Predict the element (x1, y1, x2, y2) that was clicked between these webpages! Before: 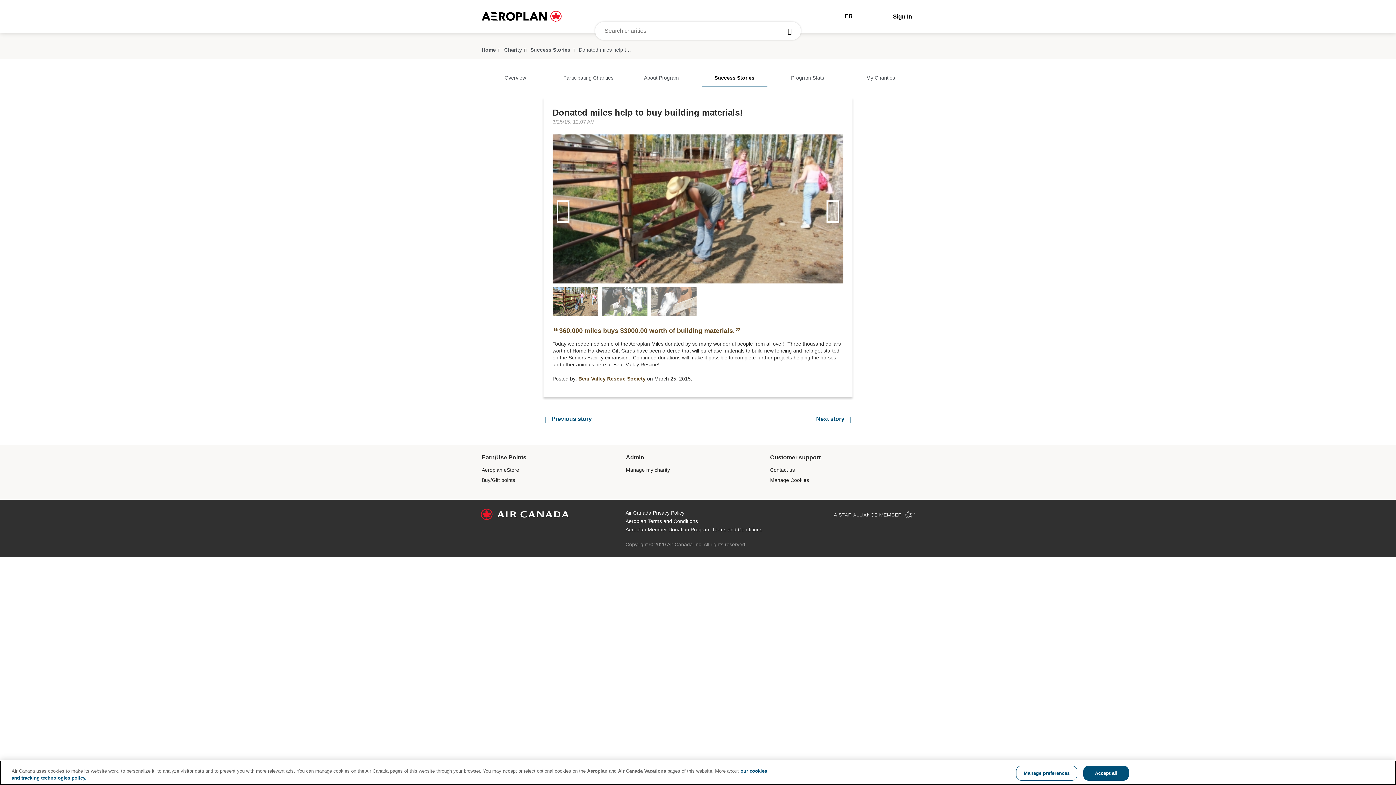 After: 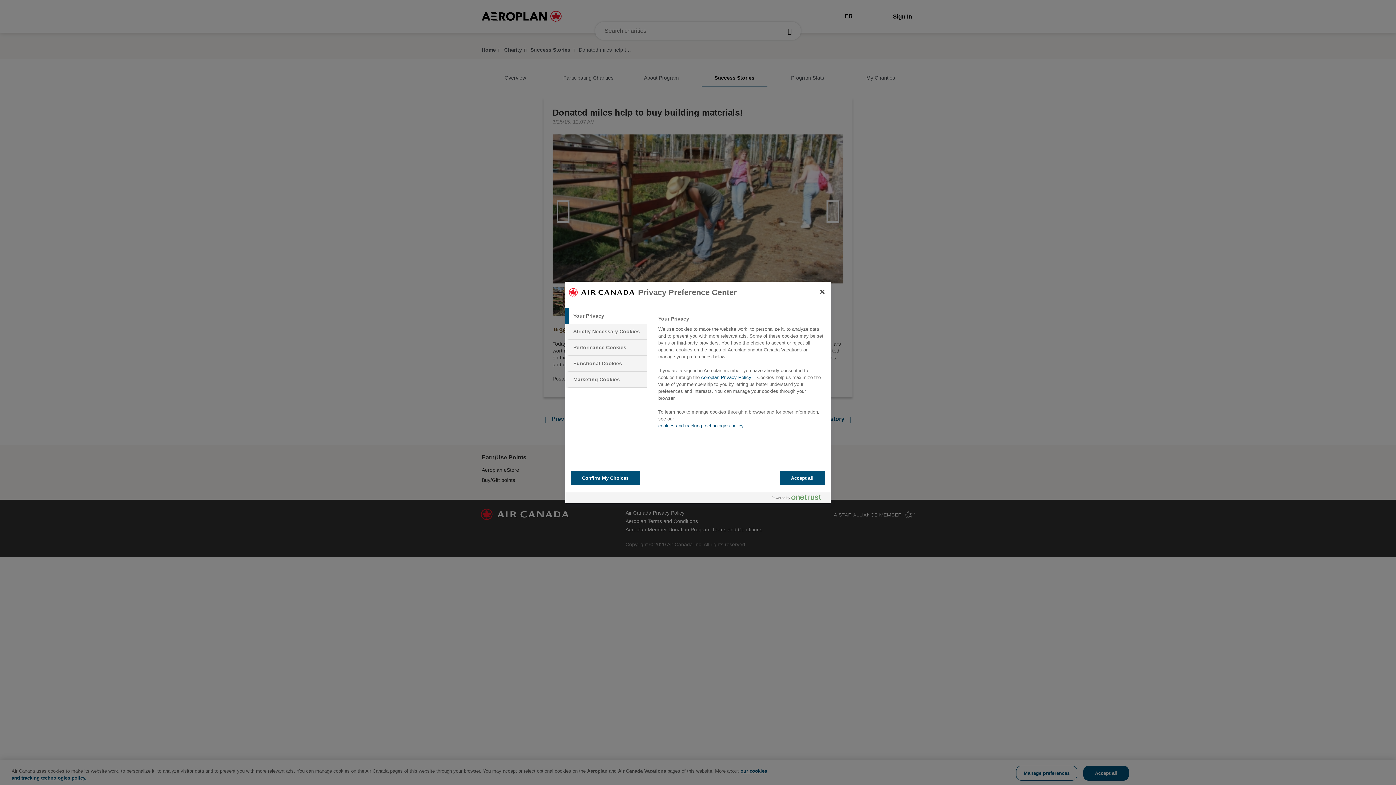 Action: label: Manage preferences bbox: (1016, 766, 1077, 781)